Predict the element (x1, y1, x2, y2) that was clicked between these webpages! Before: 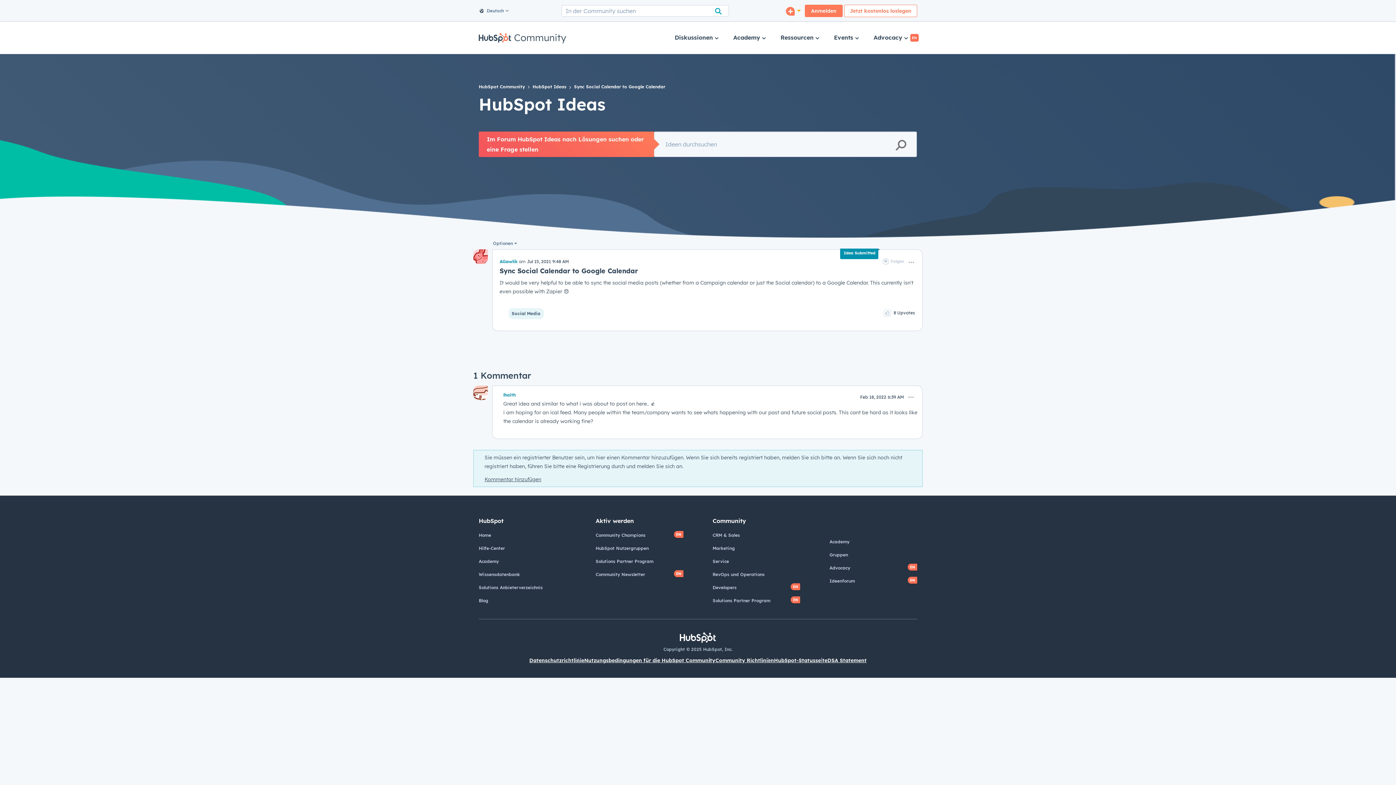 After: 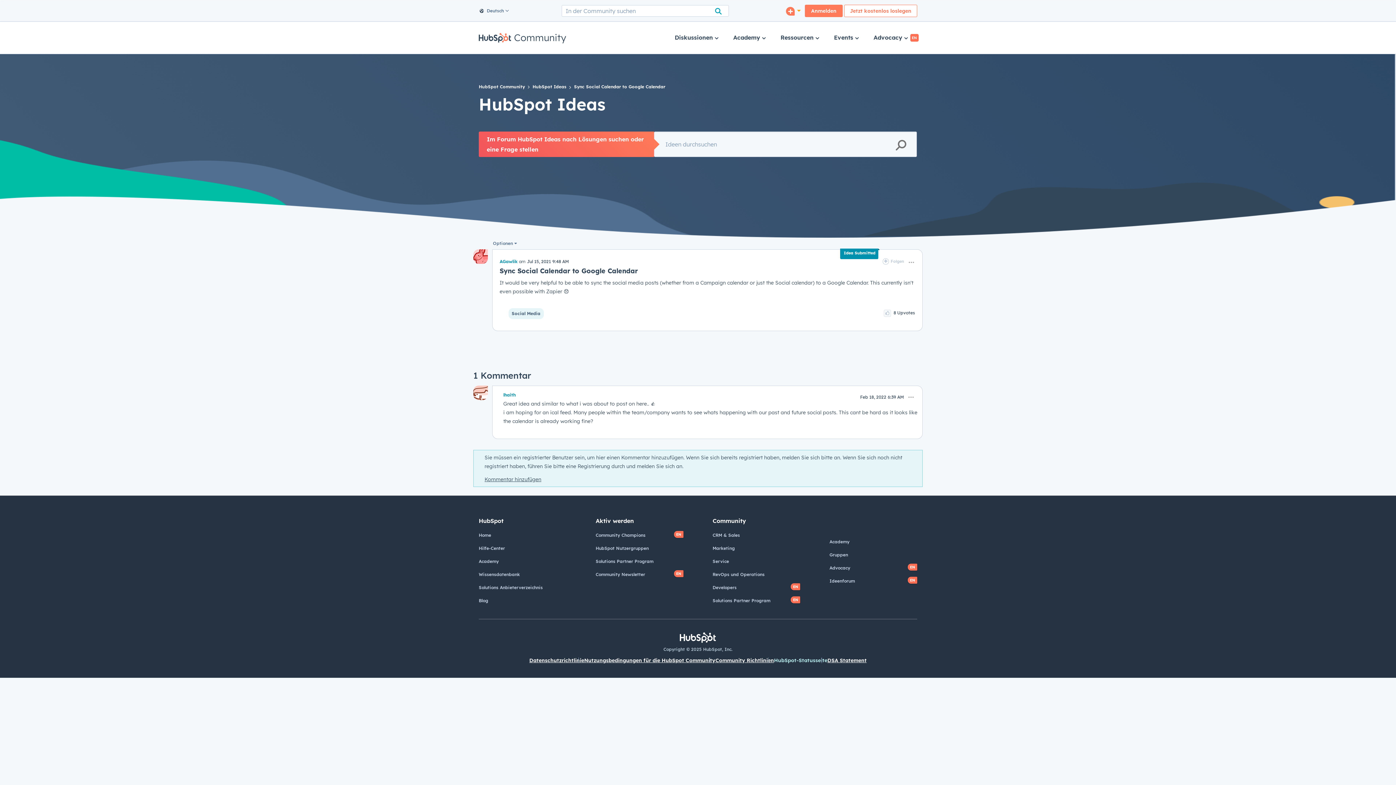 Action: bbox: (774, 657, 827, 663) label: HubSpot-Statusseite